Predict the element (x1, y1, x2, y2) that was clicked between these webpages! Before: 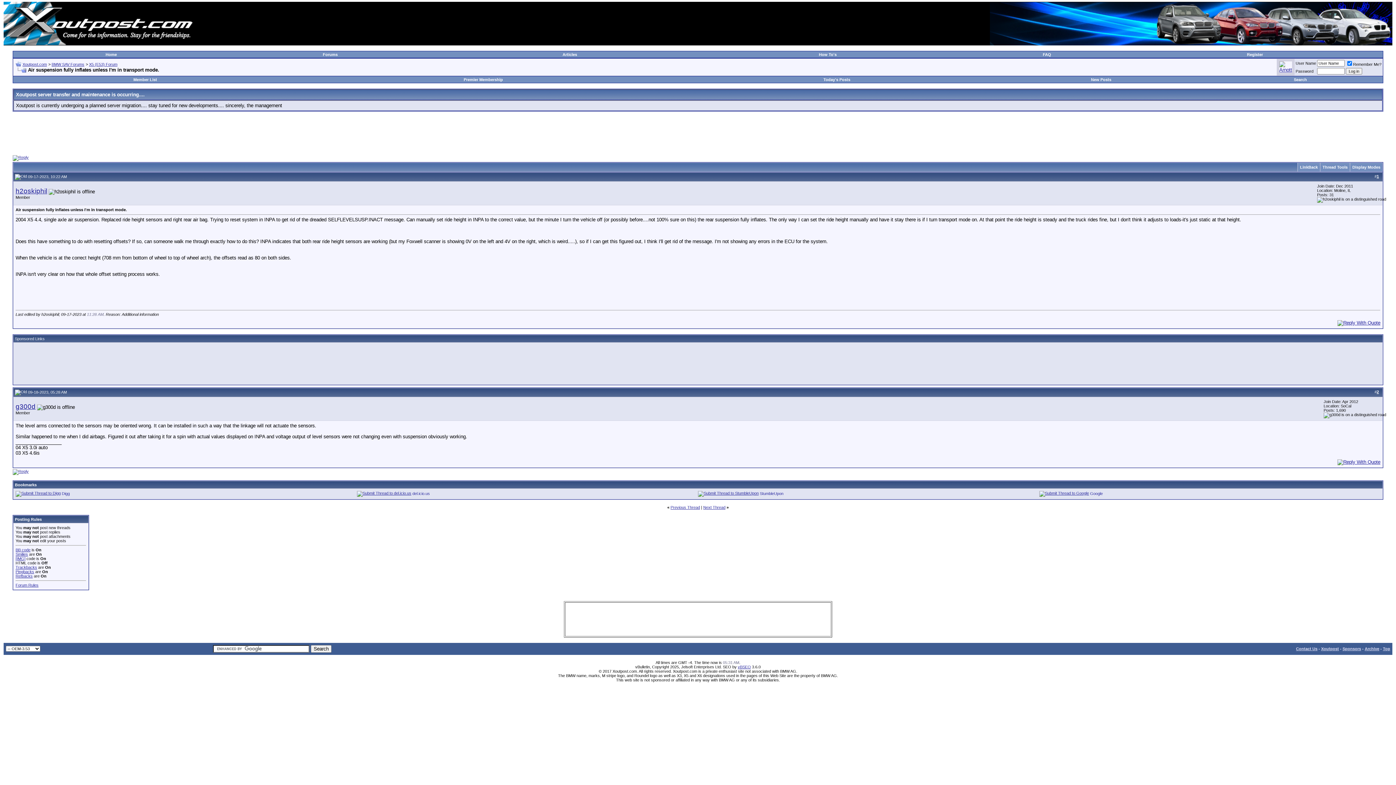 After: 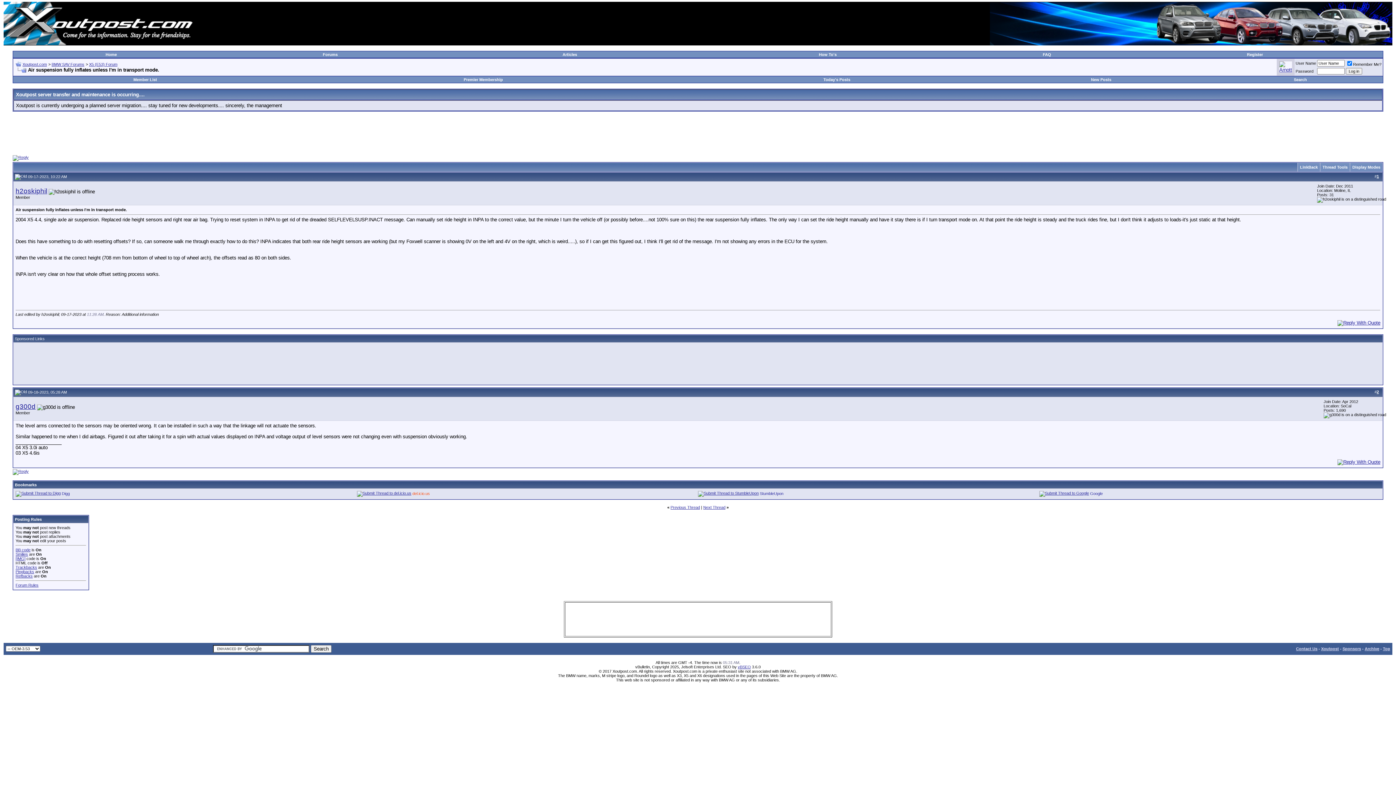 Action: label: del.icio.us bbox: (412, 491, 430, 495)